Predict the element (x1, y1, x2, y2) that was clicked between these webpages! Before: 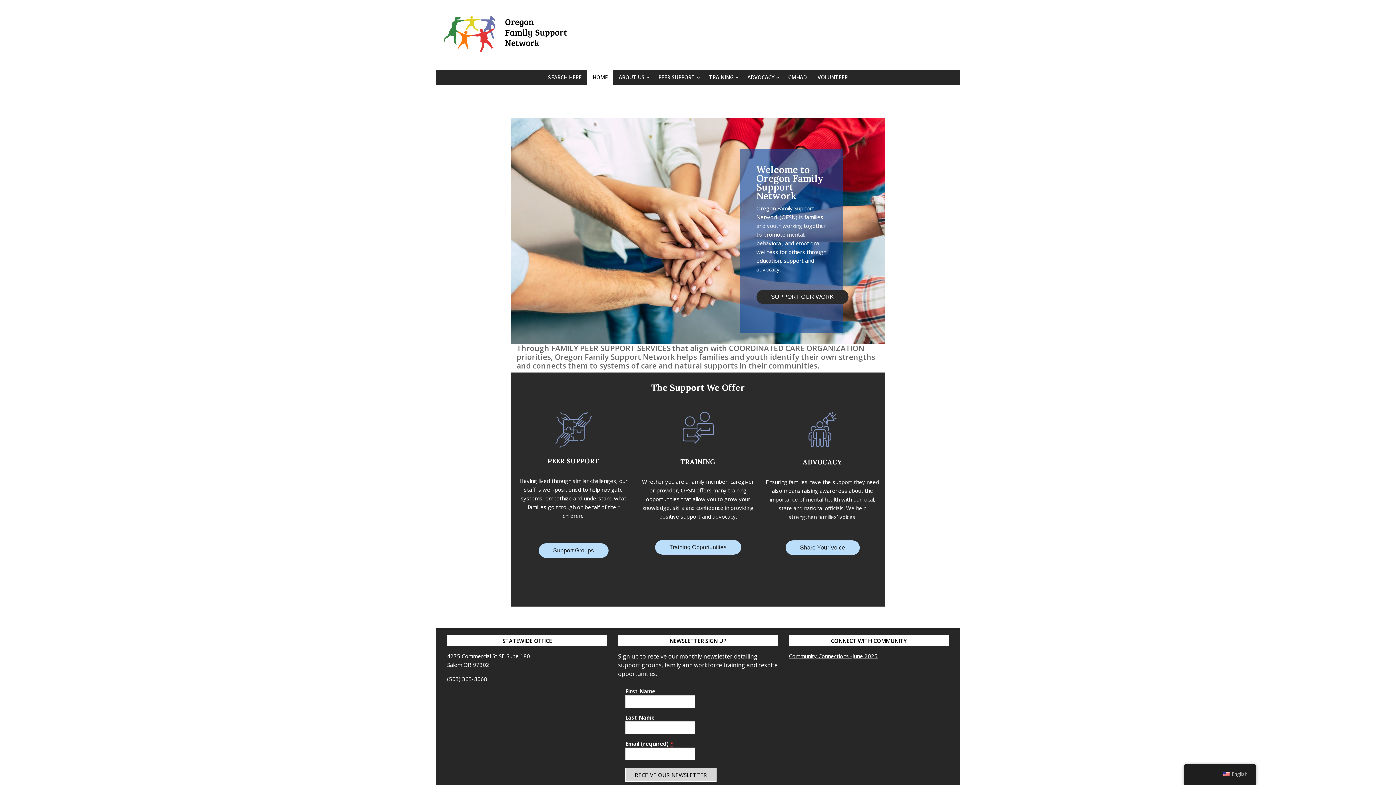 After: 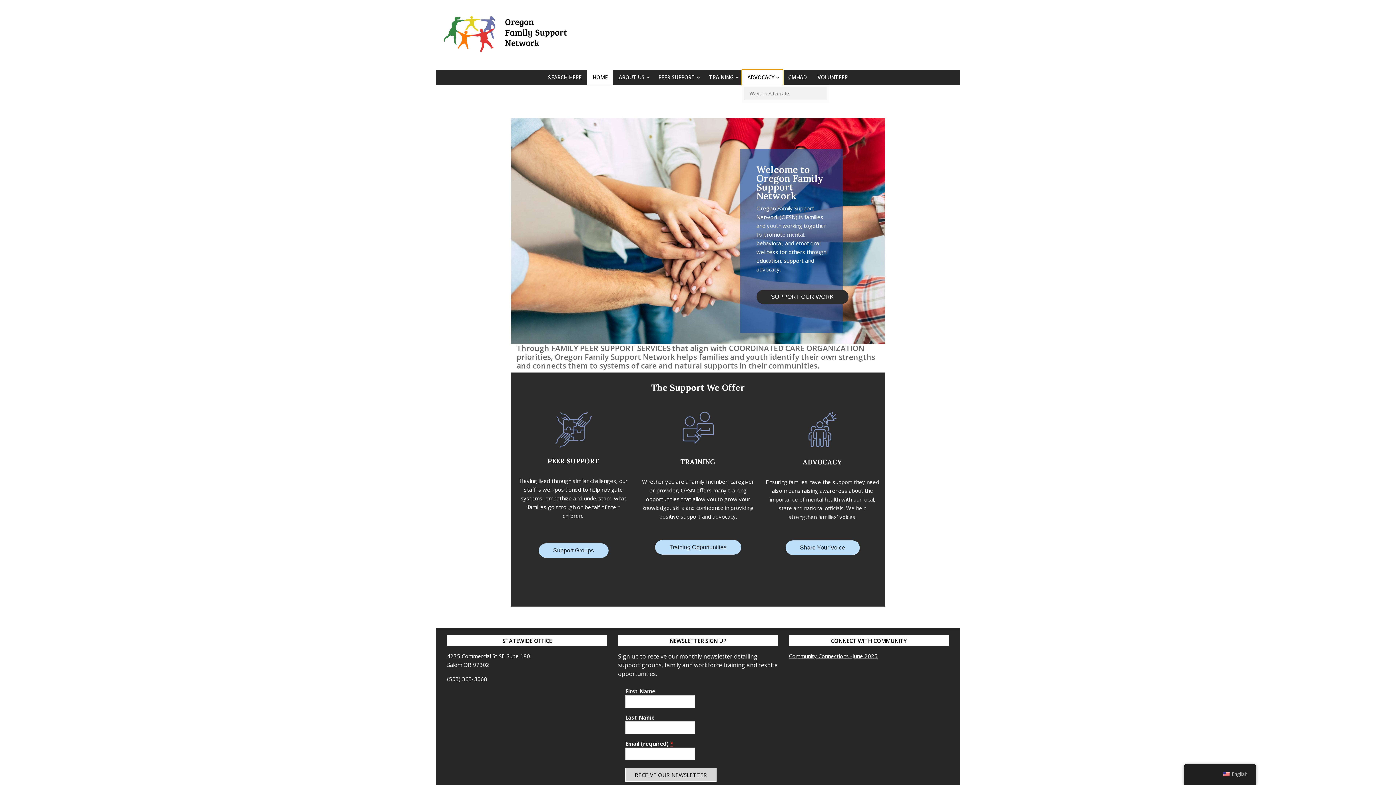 Action: label: ADVOCACY bbox: (742, 69, 782, 85)